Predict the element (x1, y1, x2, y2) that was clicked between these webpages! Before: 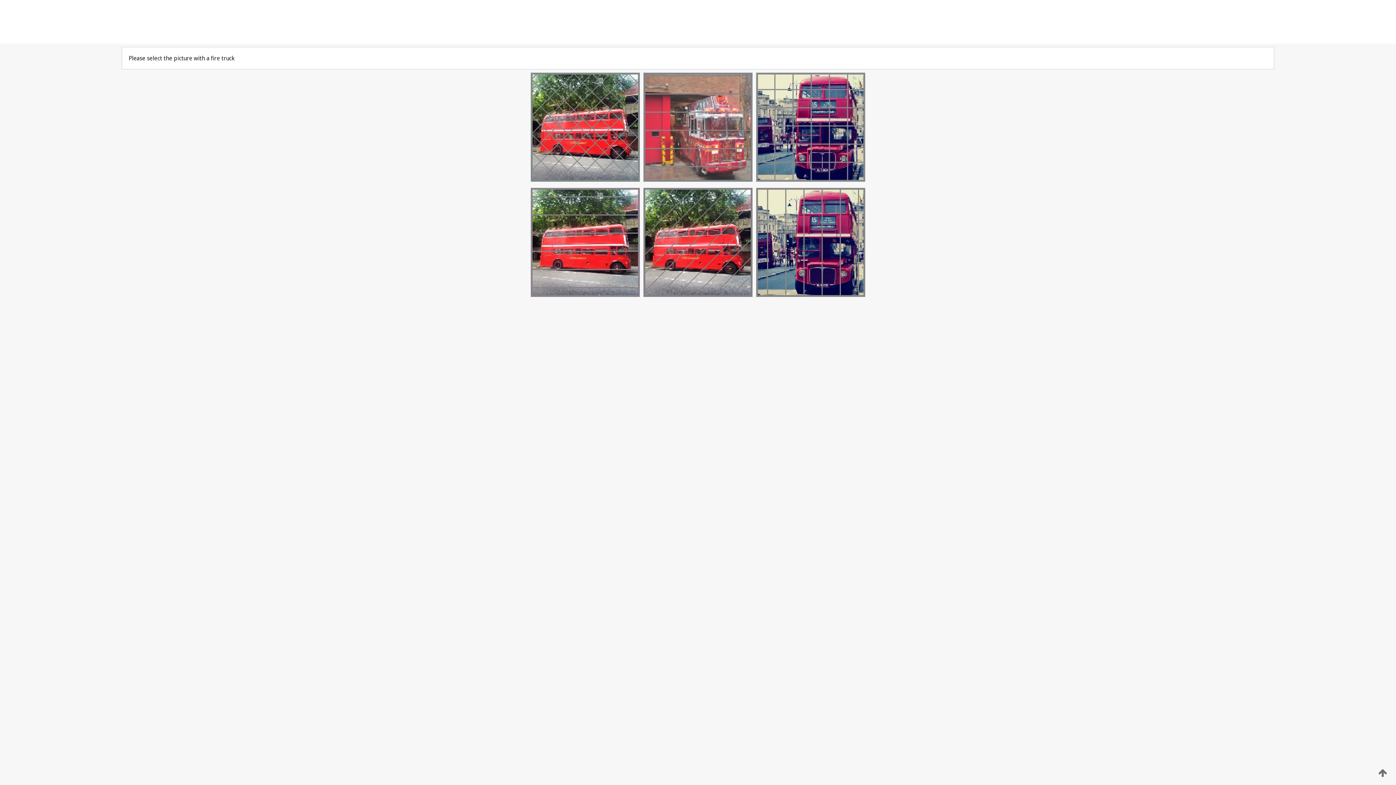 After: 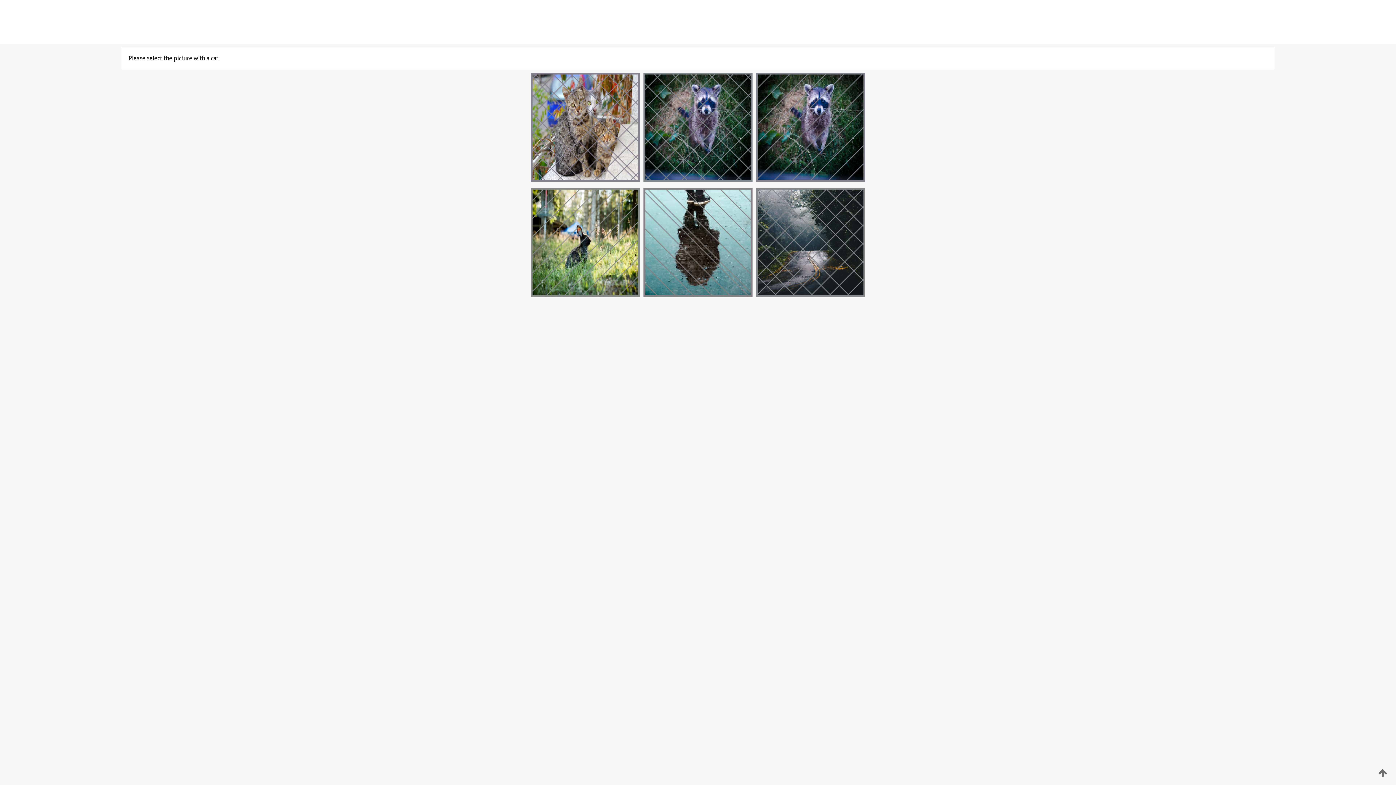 Action: bbox: (641, 176, 754, 183)